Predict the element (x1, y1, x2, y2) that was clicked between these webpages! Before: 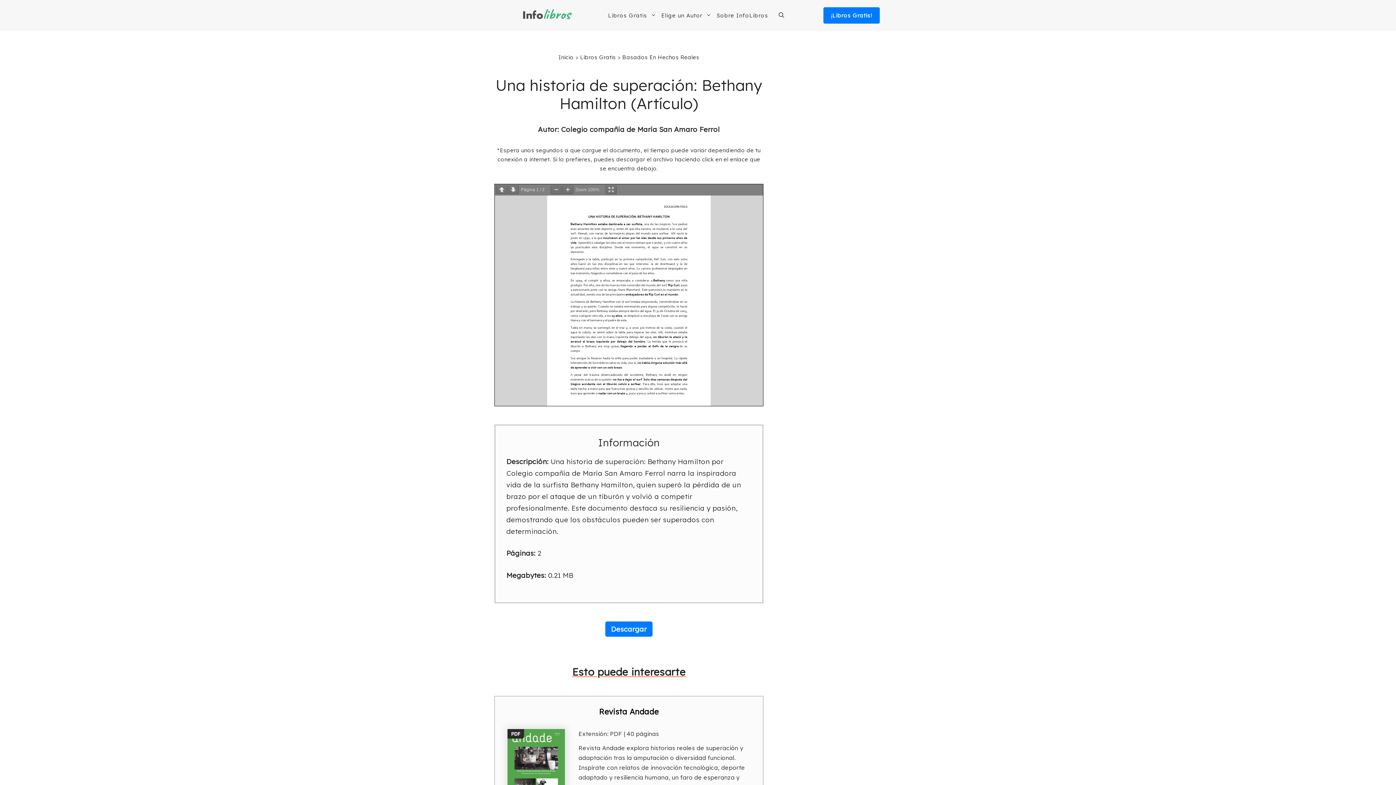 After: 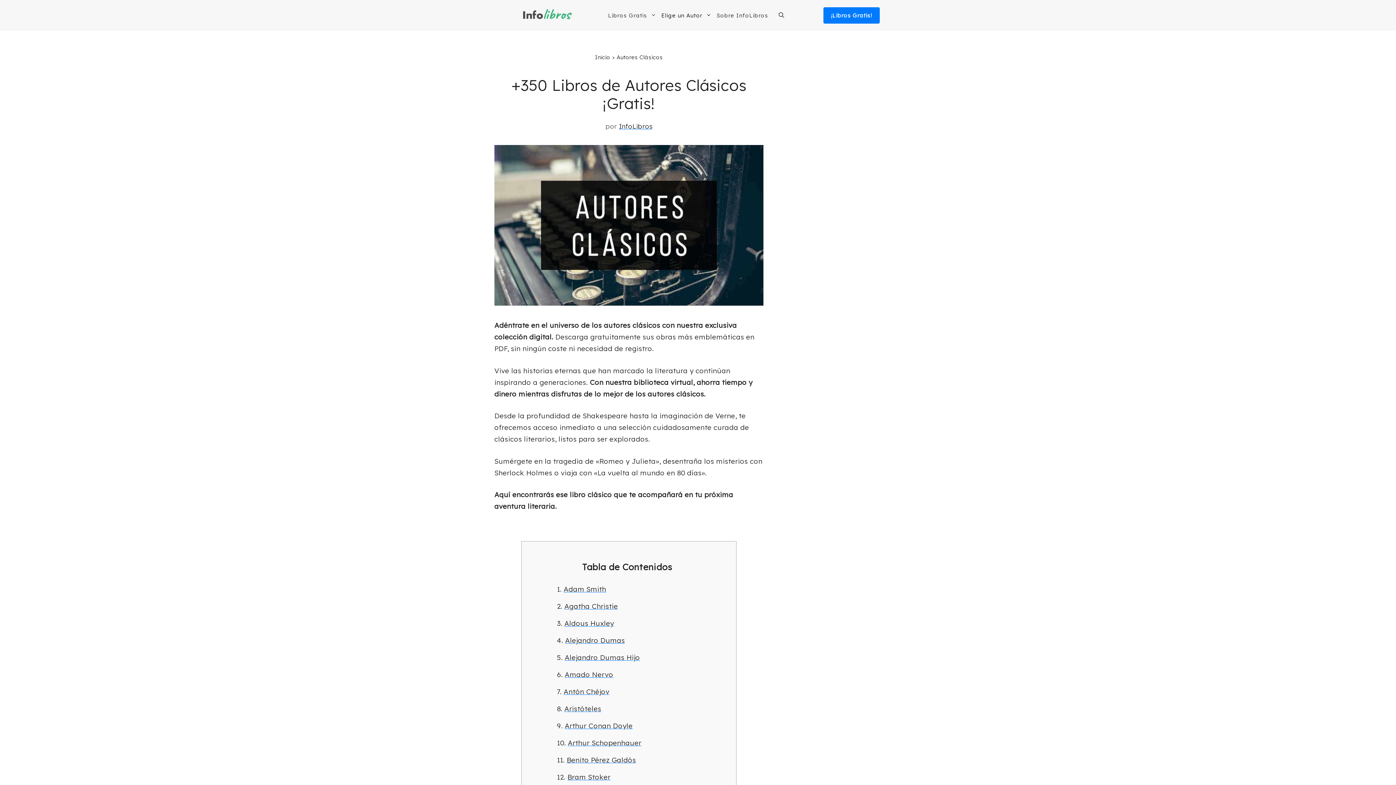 Action: bbox: (659, 8, 714, 22) label: Elige un Autor